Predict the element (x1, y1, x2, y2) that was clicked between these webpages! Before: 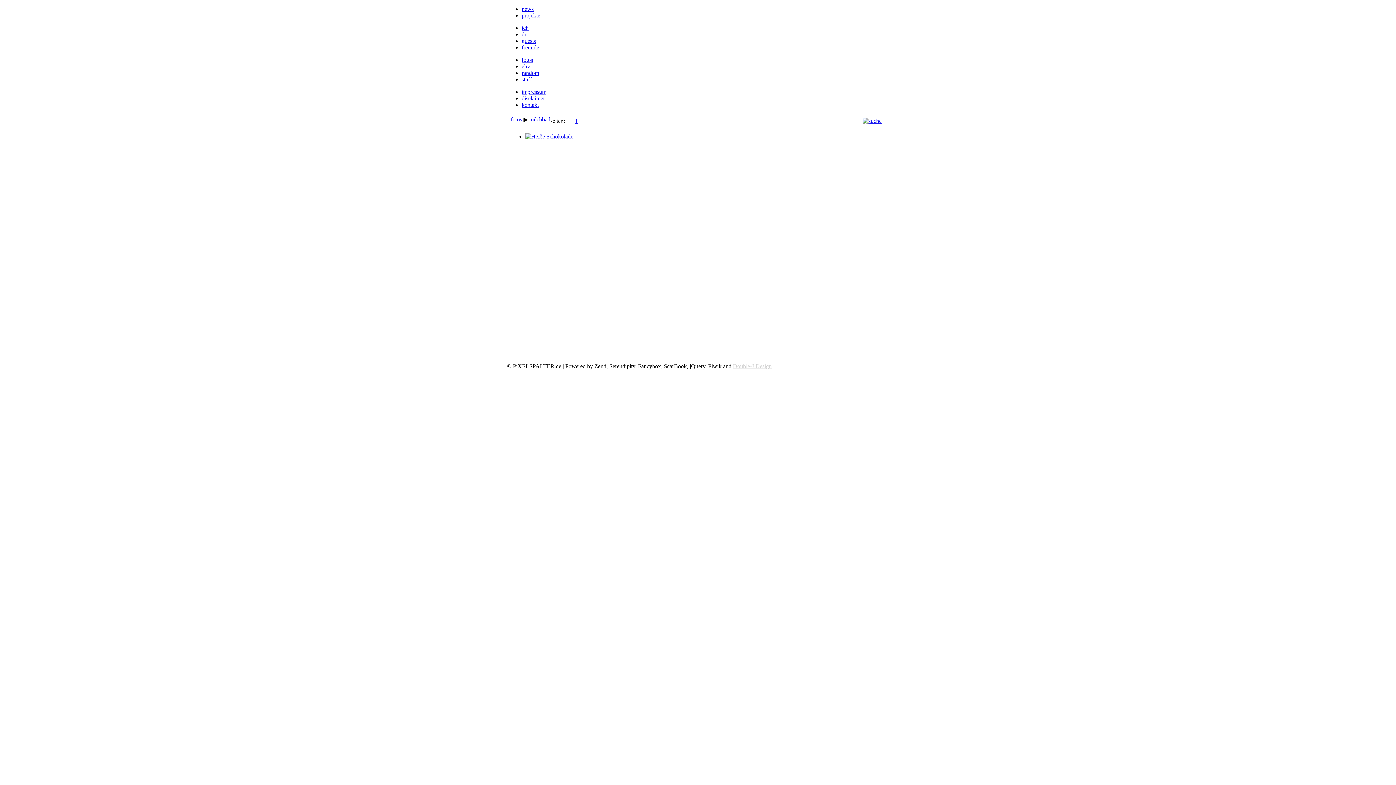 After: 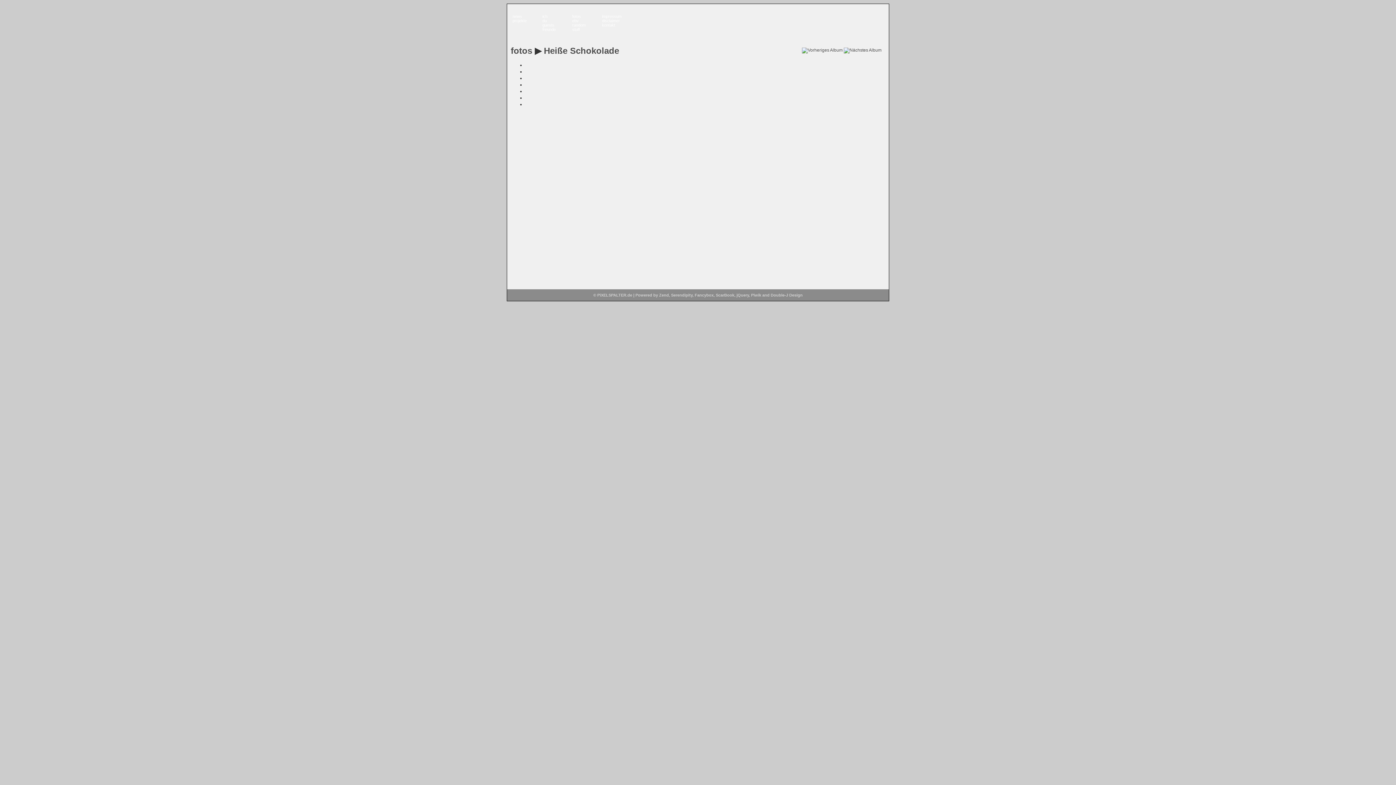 Action: bbox: (525, 133, 573, 139)